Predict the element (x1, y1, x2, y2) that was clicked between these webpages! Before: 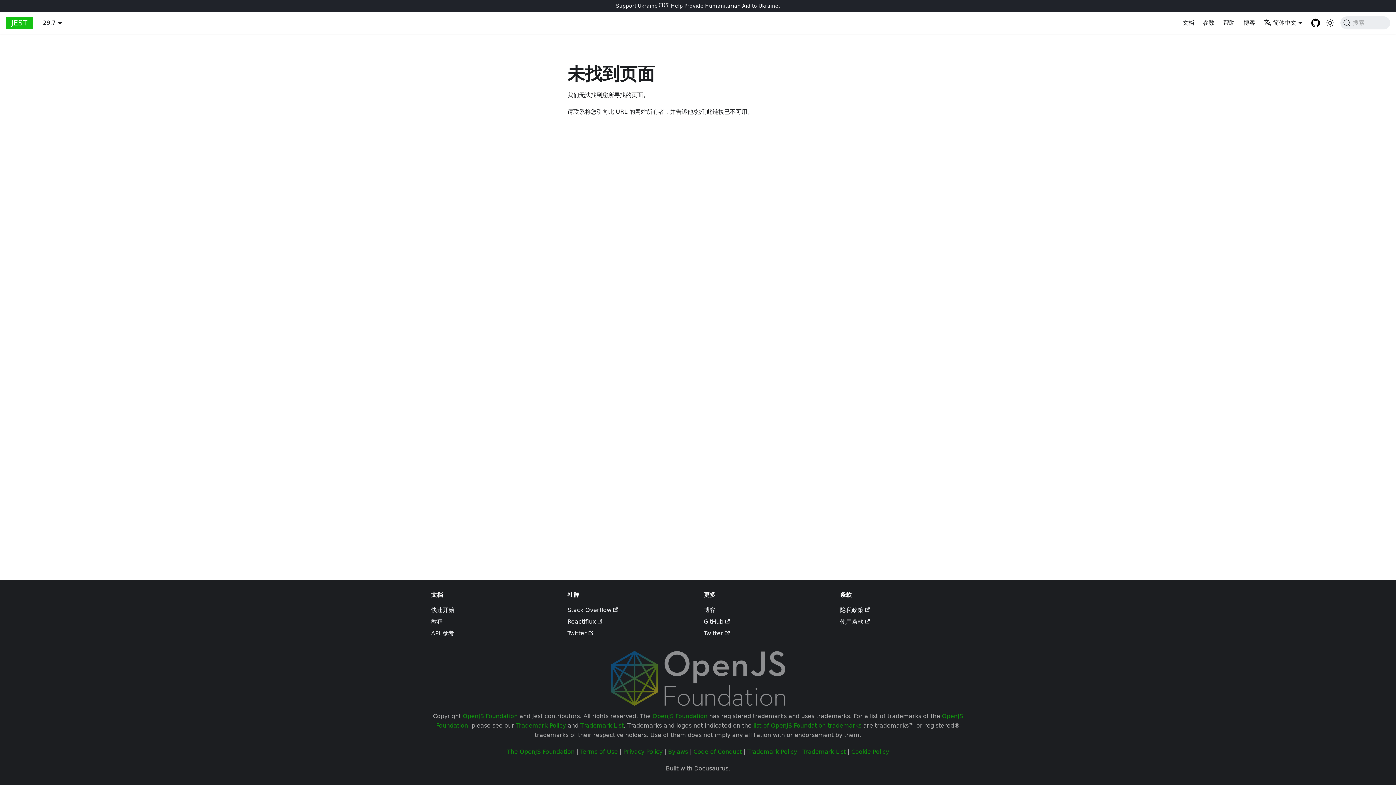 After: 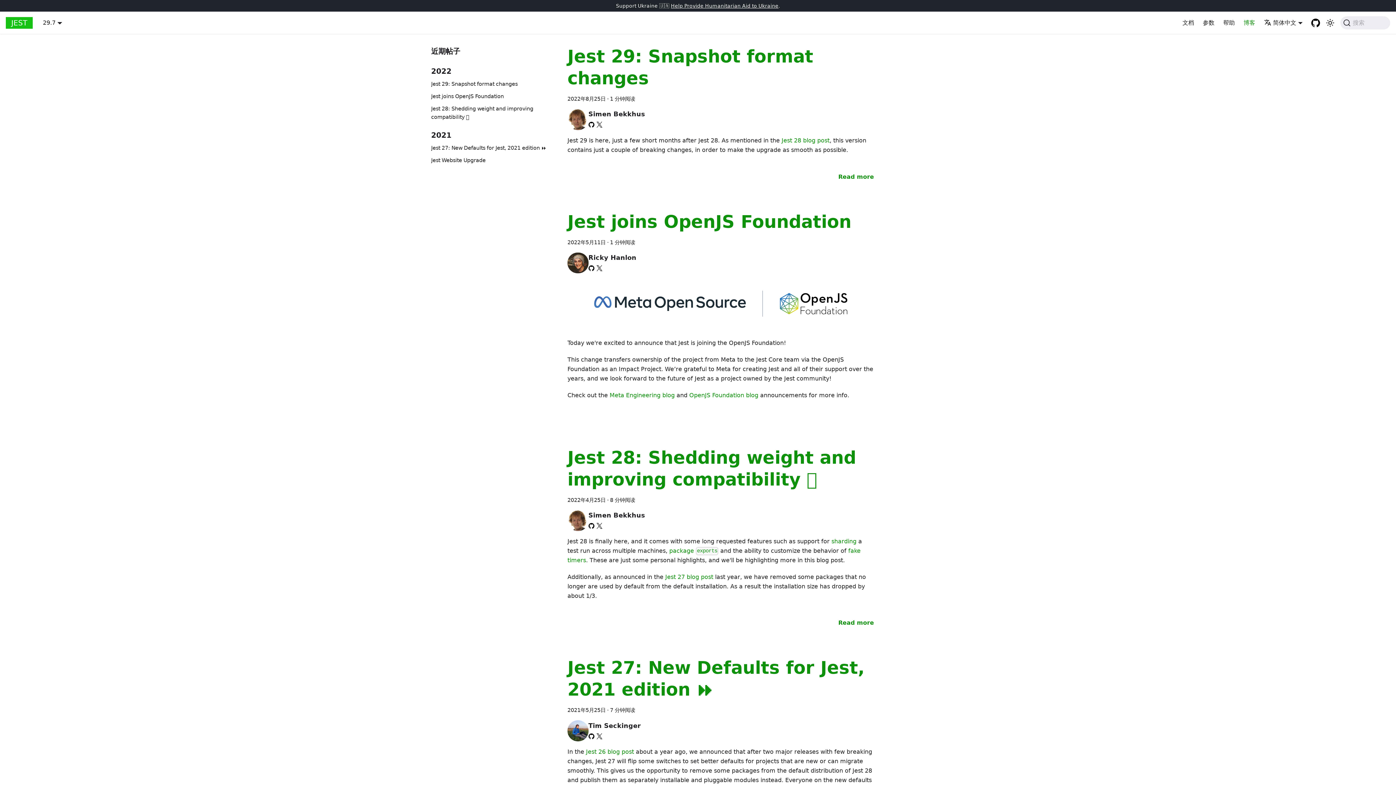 Action: bbox: (1239, 16, 1259, 29) label: 博客